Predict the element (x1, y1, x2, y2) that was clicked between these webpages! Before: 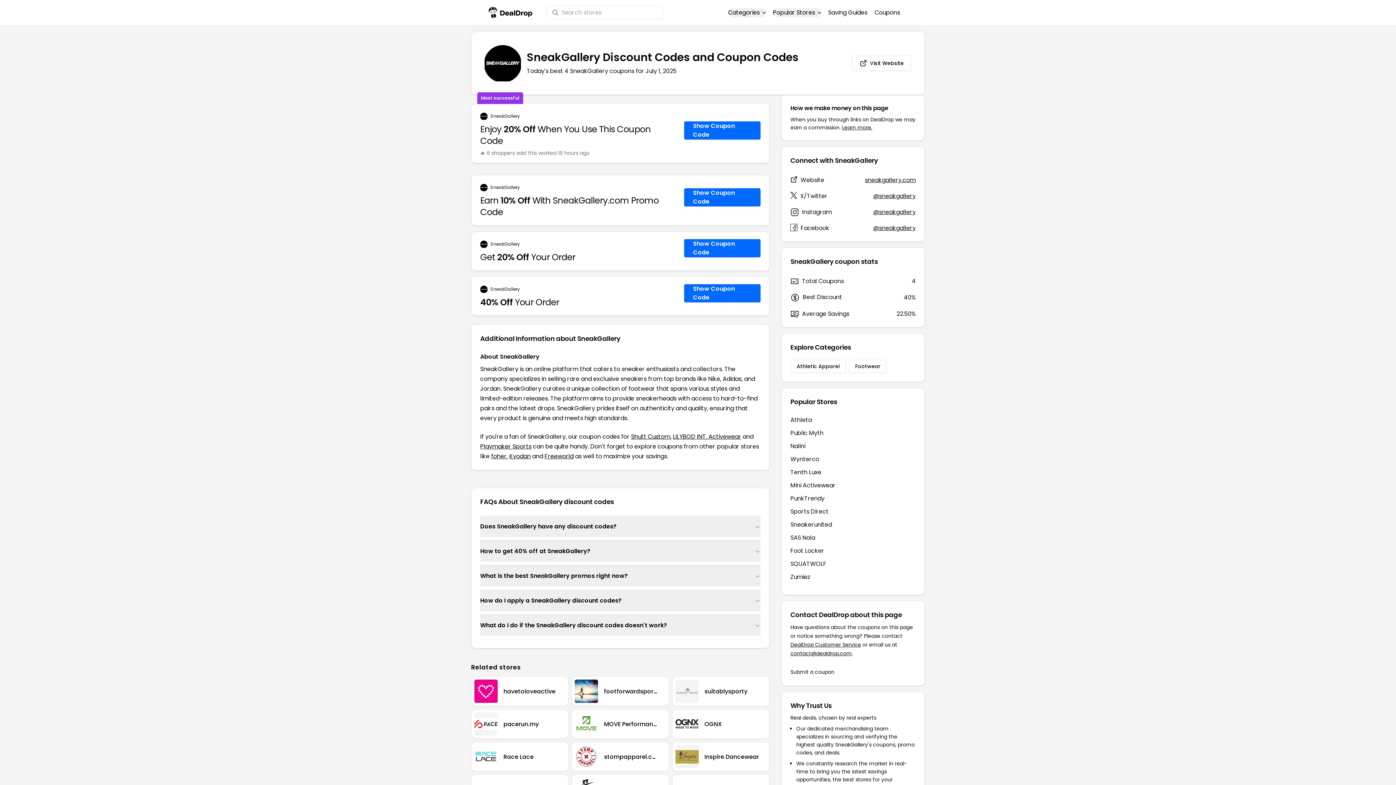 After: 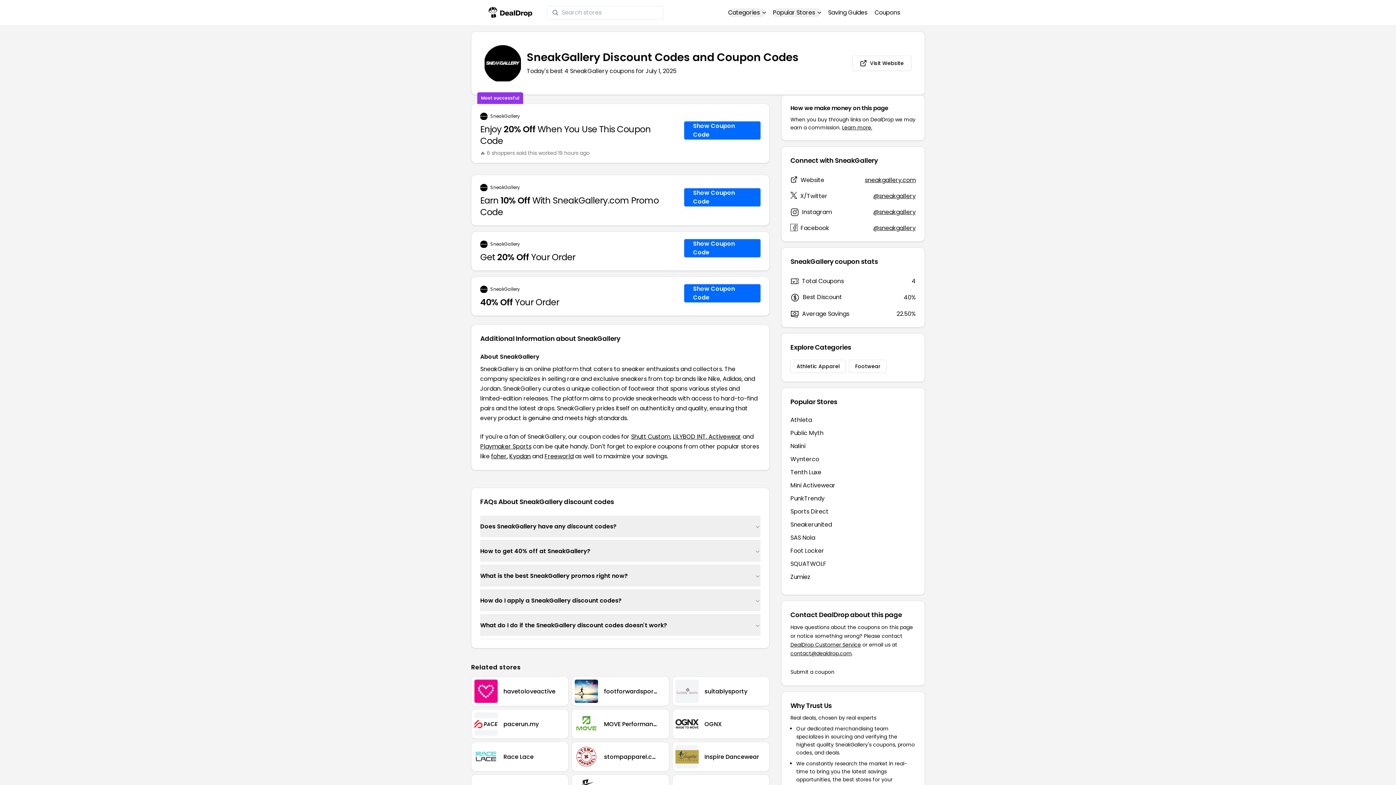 Action: bbox: (490, 113, 520, 119) label: SneakGallery